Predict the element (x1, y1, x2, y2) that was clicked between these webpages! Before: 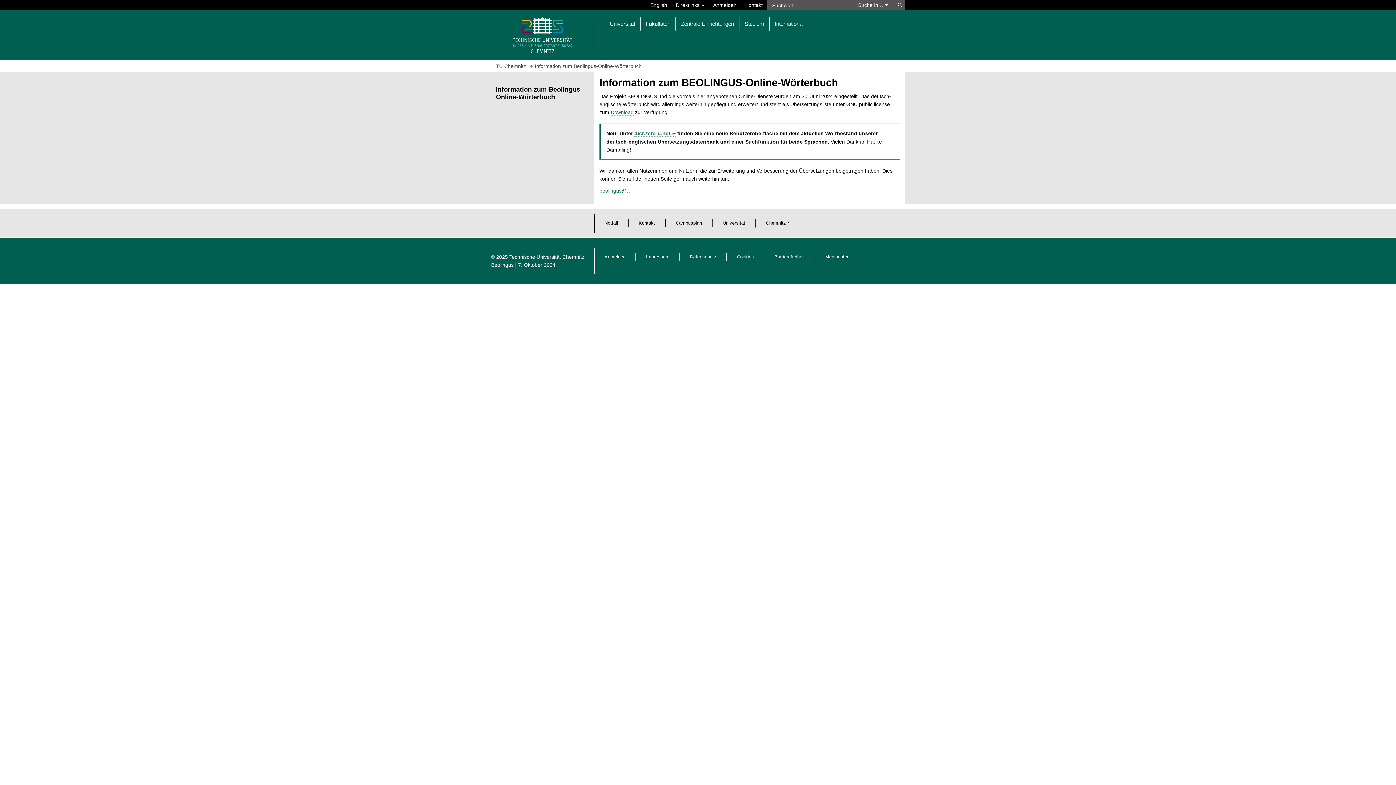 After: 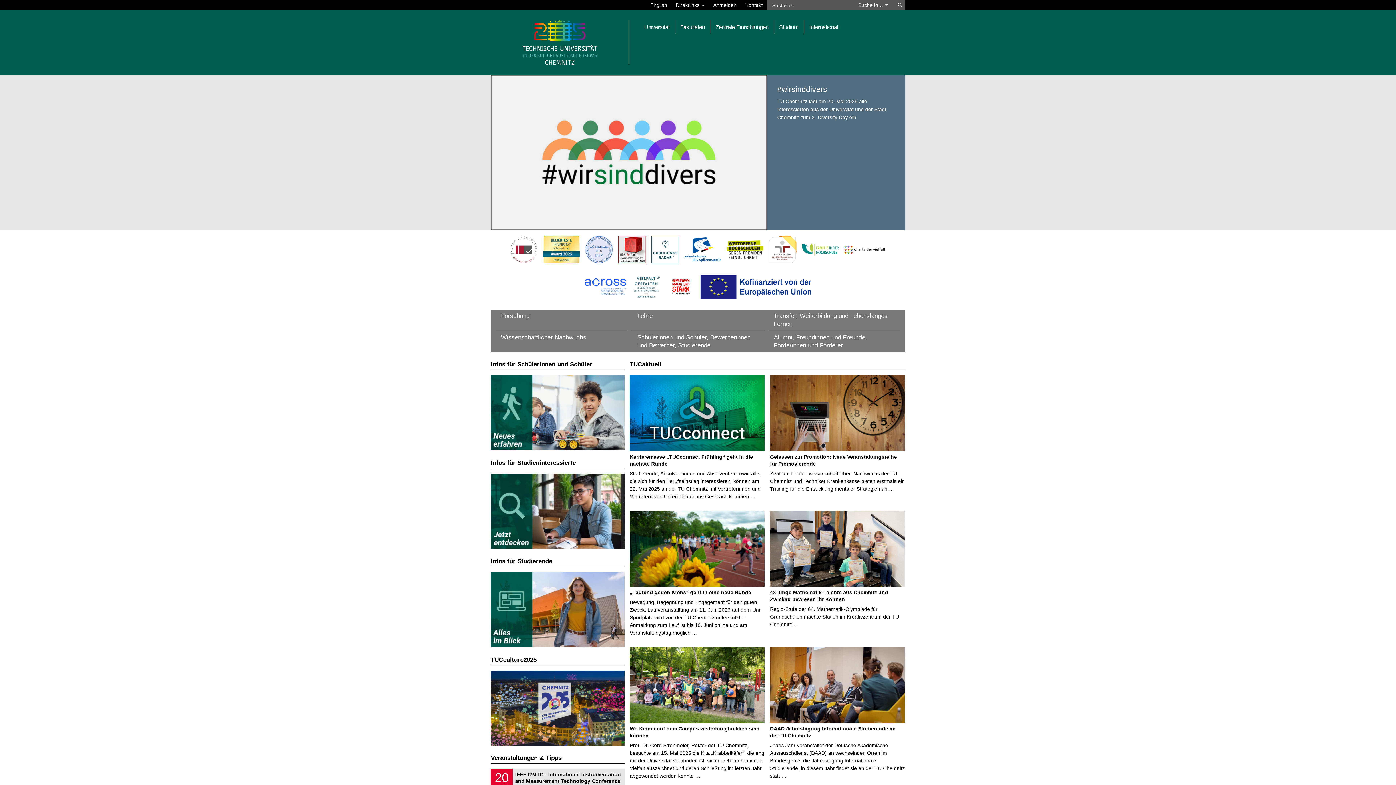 Action: label: TU Chemnitz bbox: (496, 63, 526, 69)